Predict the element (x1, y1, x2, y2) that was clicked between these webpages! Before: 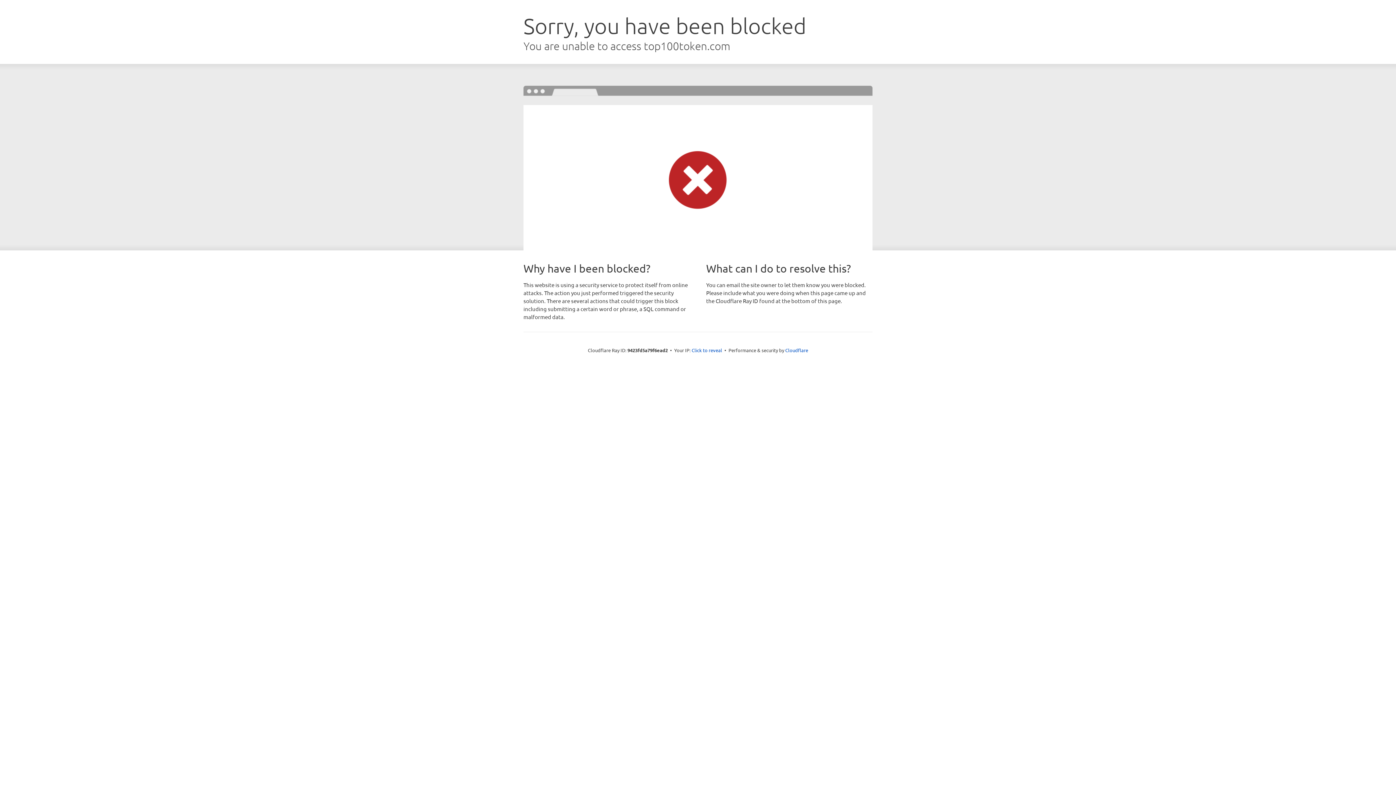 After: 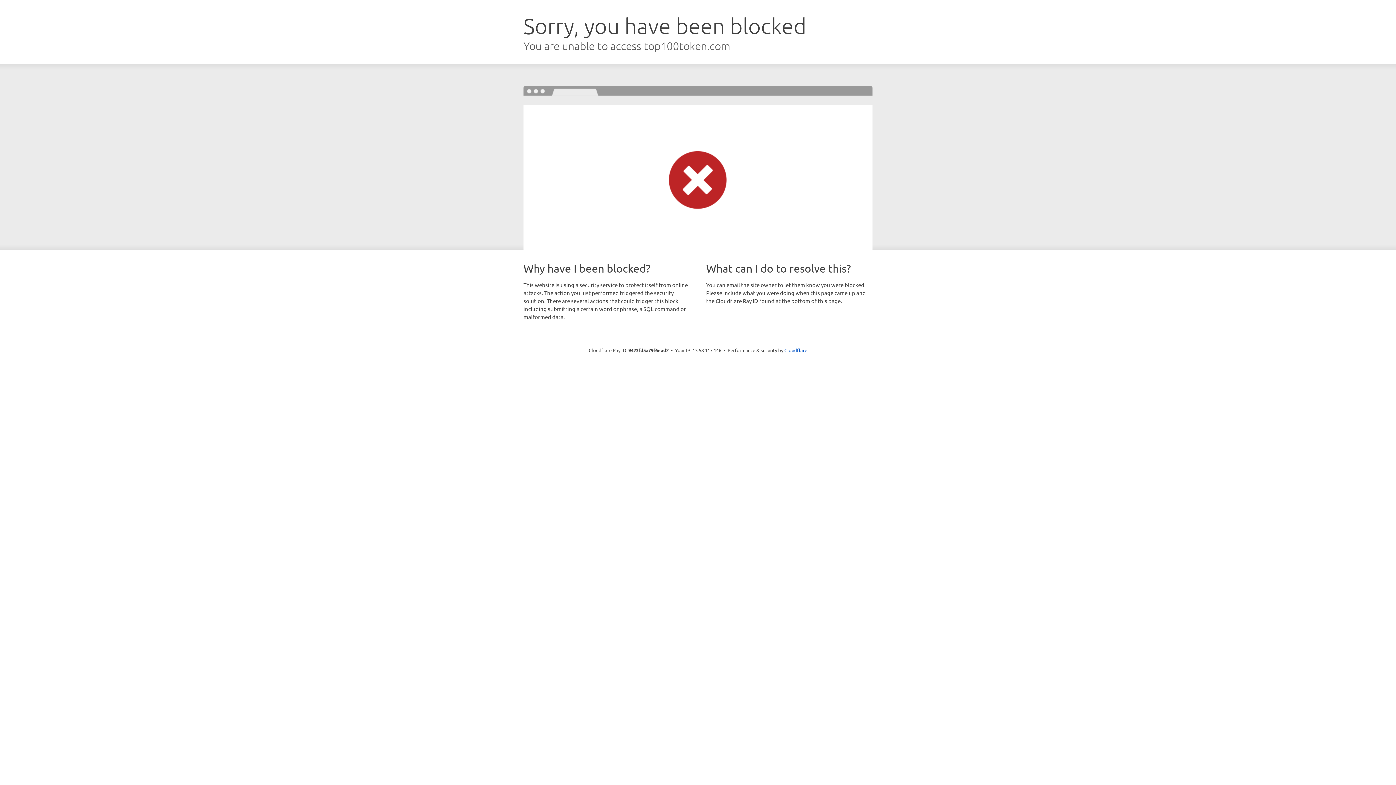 Action: bbox: (691, 346, 722, 353) label: Click to reveal